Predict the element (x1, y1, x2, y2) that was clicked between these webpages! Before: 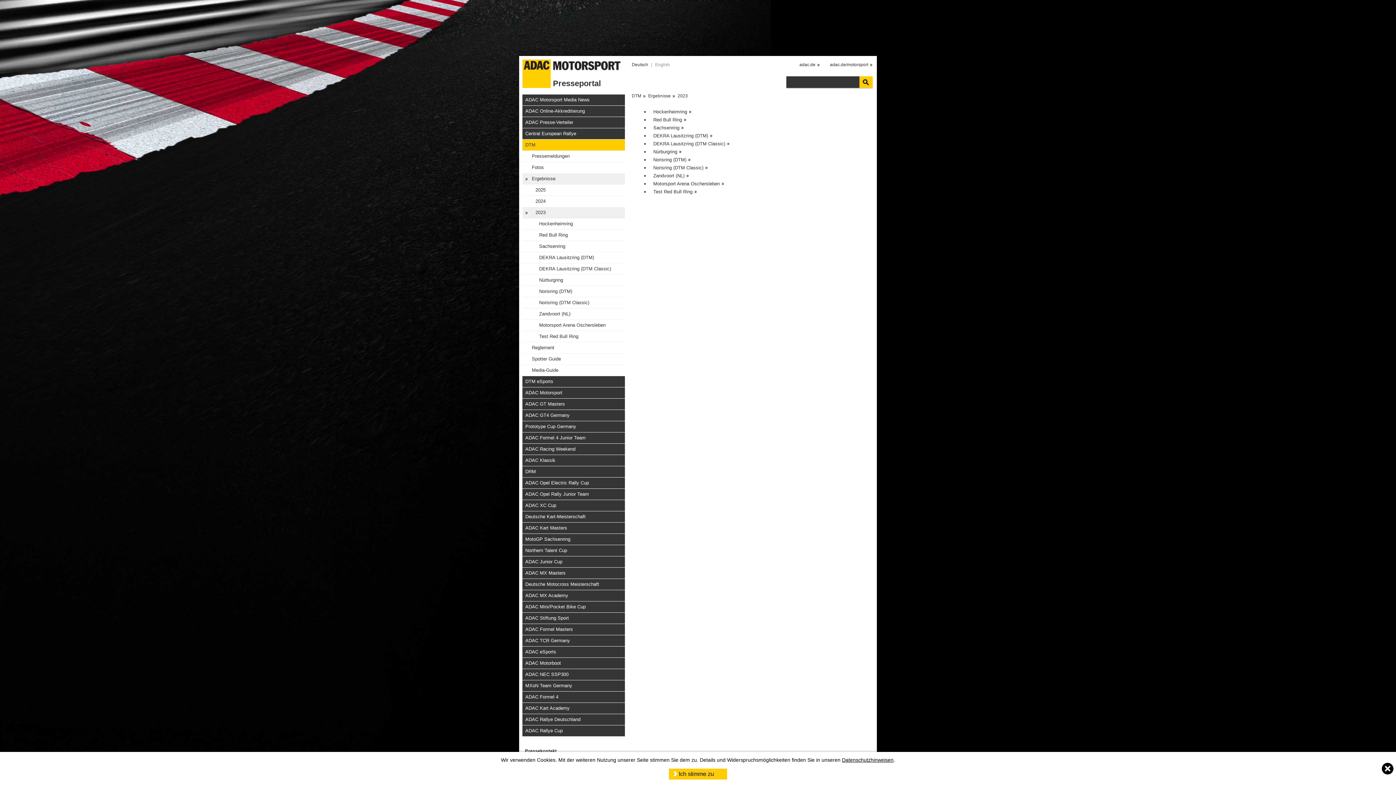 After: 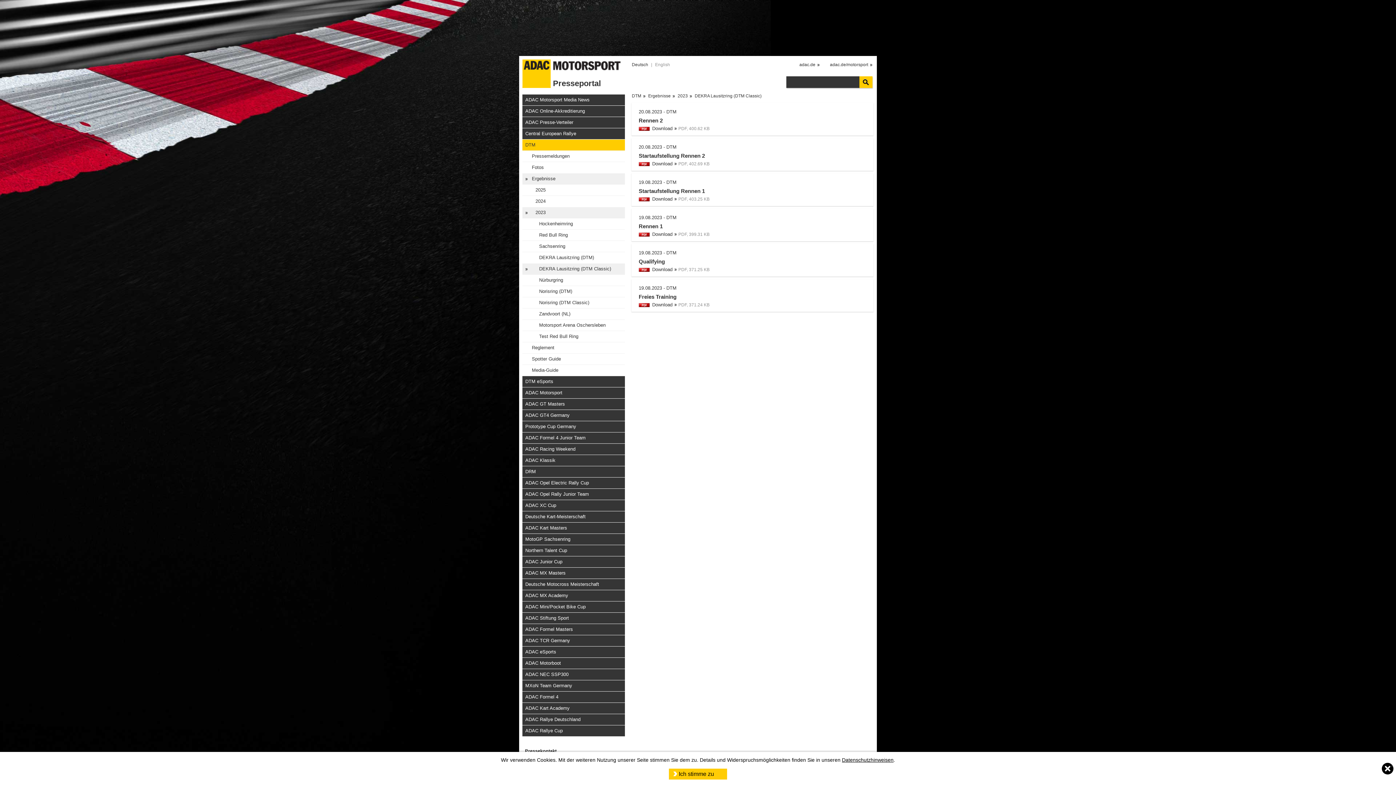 Action: label: DEKRA Lausitzring (DTM Classic) bbox: (653, 140, 729, 146)